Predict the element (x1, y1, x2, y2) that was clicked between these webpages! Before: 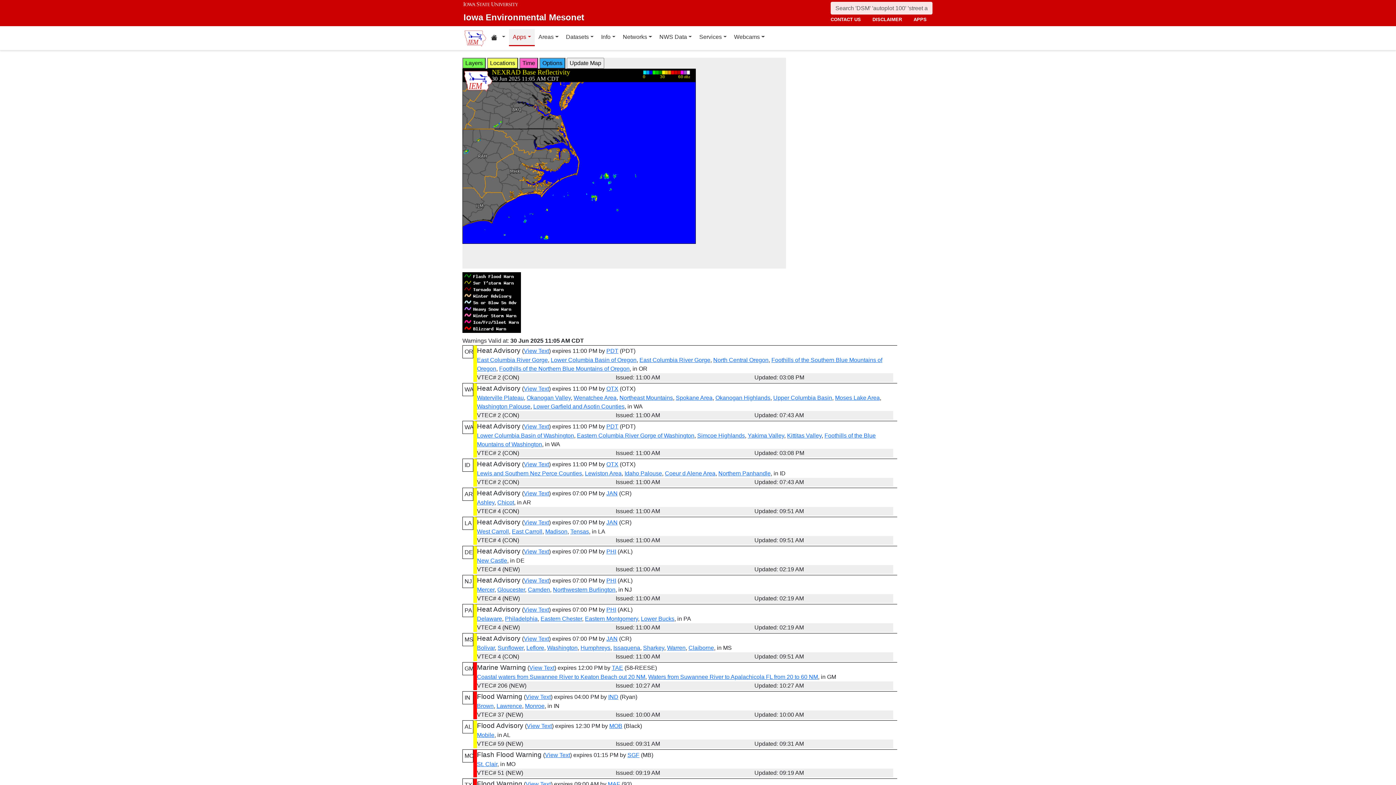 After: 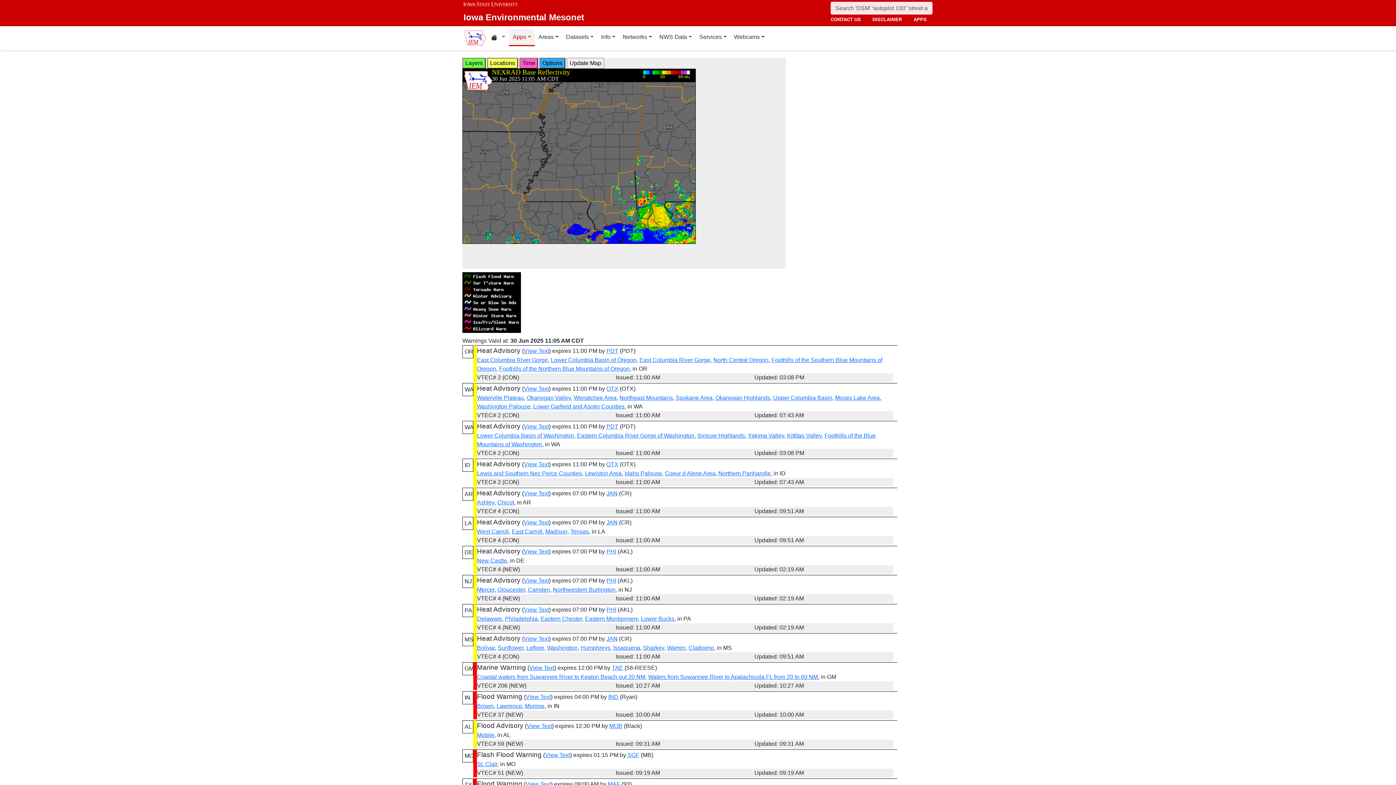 Action: label: JAN bbox: (606, 636, 617, 642)